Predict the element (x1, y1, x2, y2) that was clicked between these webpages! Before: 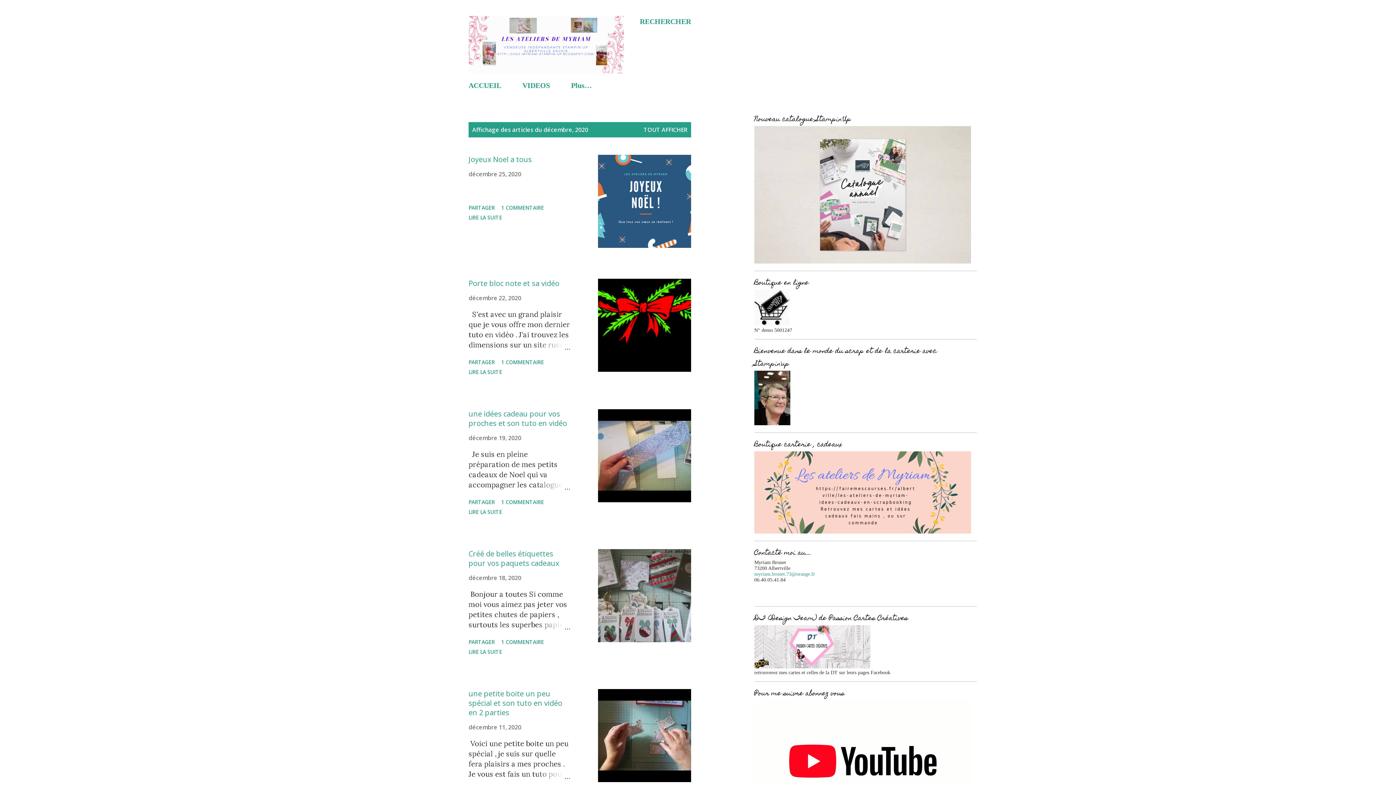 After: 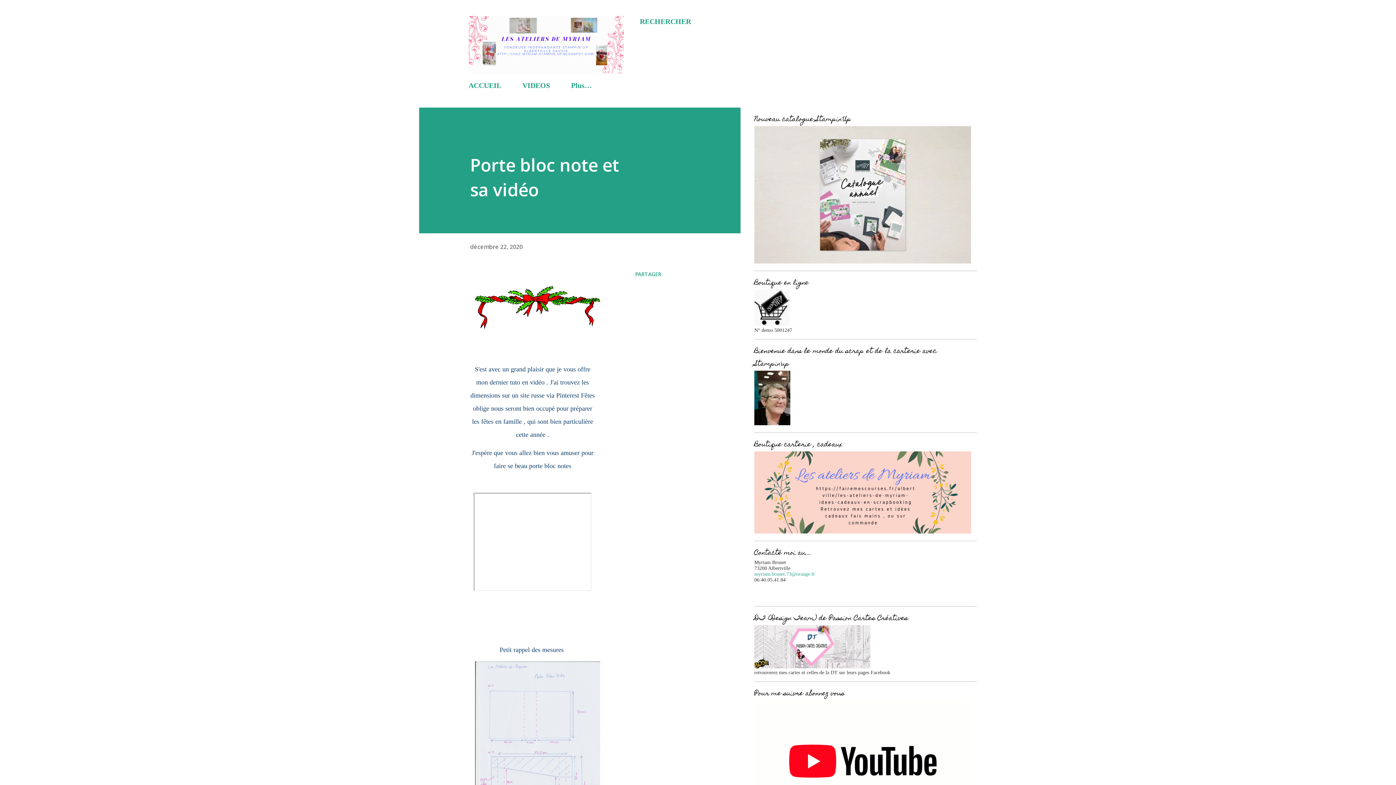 Action: bbox: (598, 279, 691, 372)